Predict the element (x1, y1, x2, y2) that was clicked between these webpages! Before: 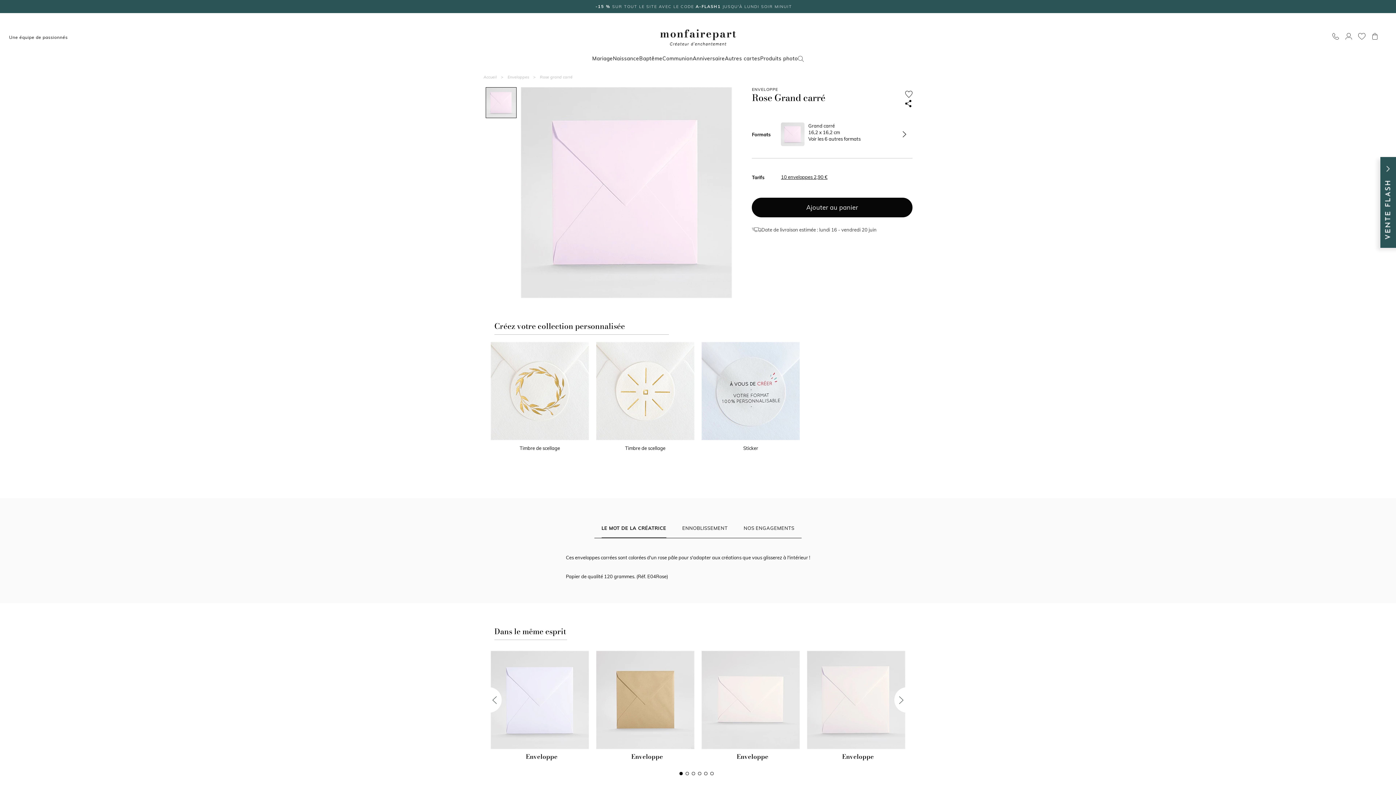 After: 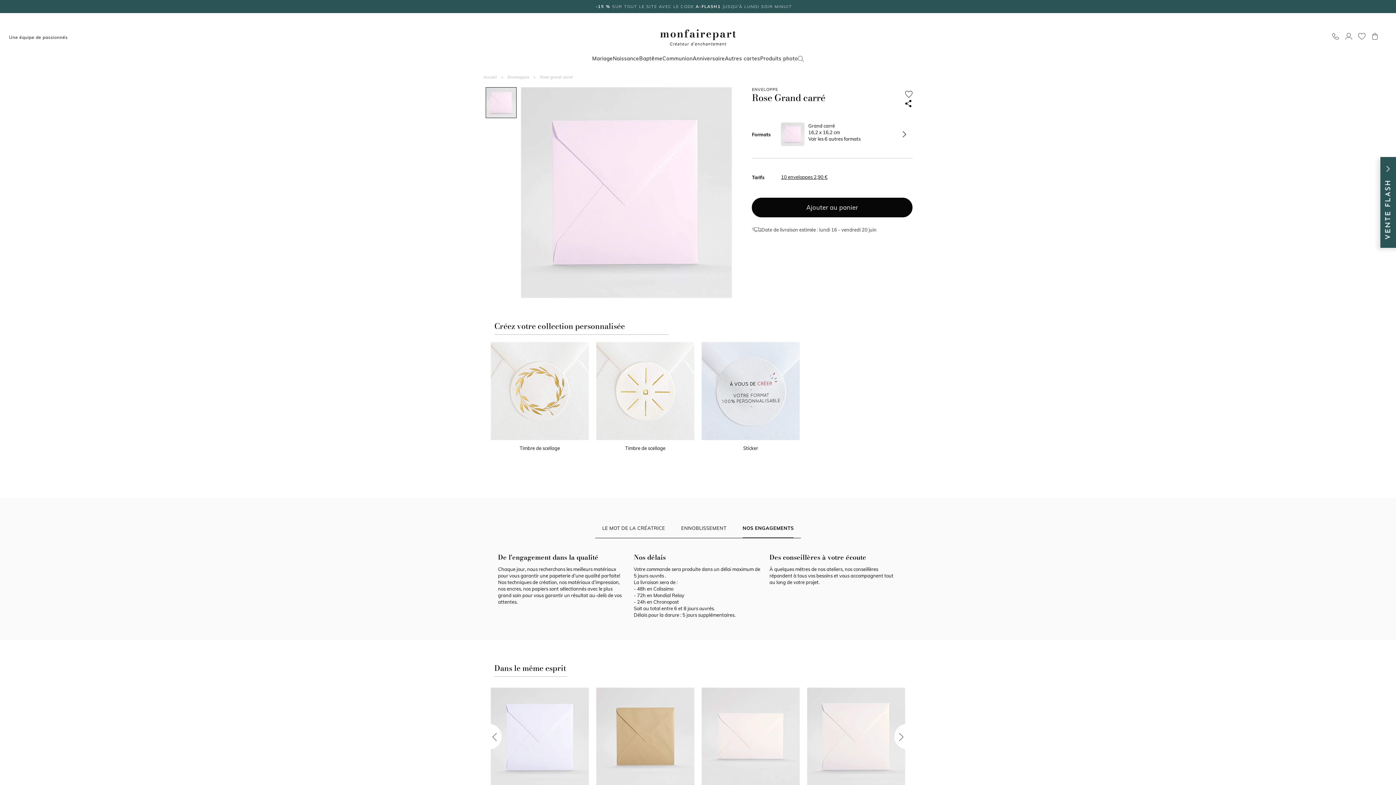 Action: bbox: (743, 516, 794, 538) label: NOS ENGAGEMENTS